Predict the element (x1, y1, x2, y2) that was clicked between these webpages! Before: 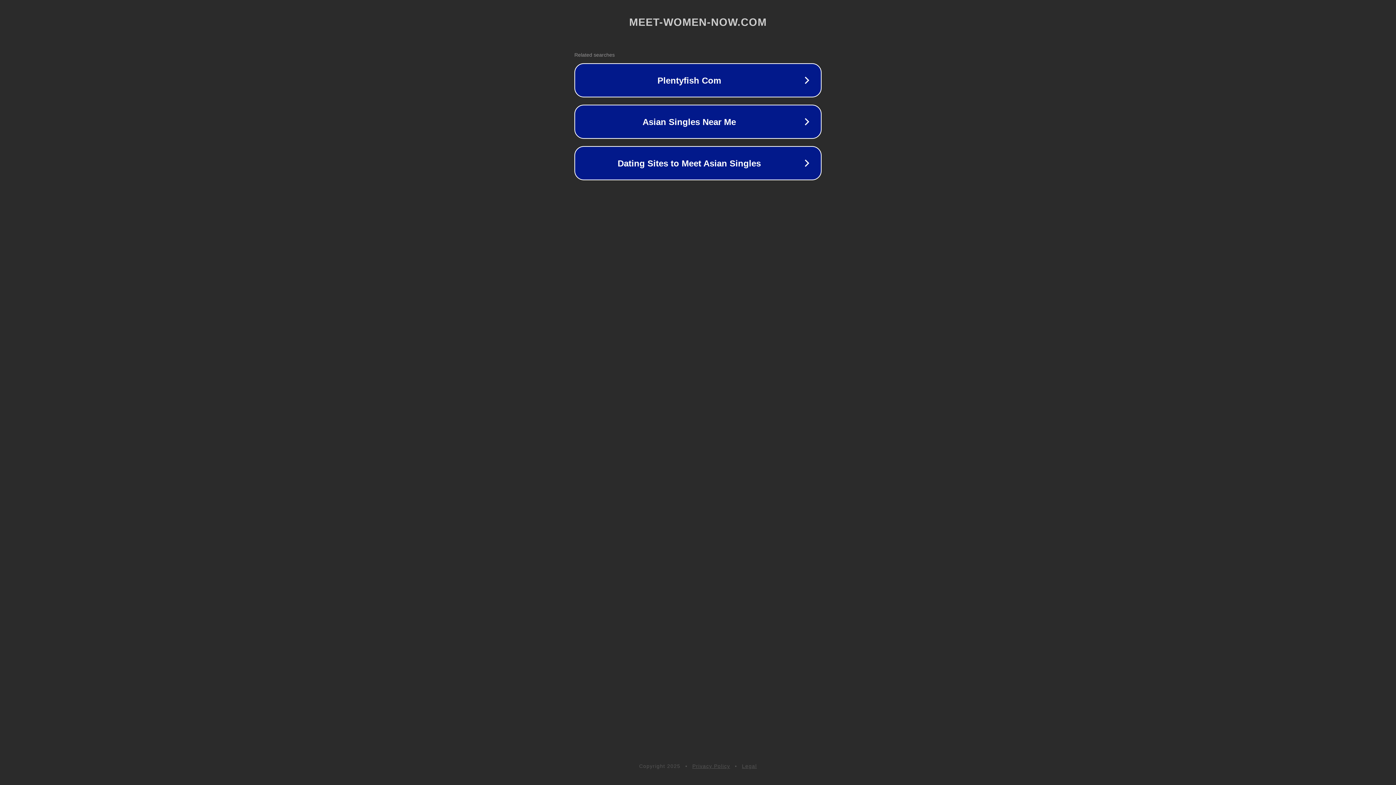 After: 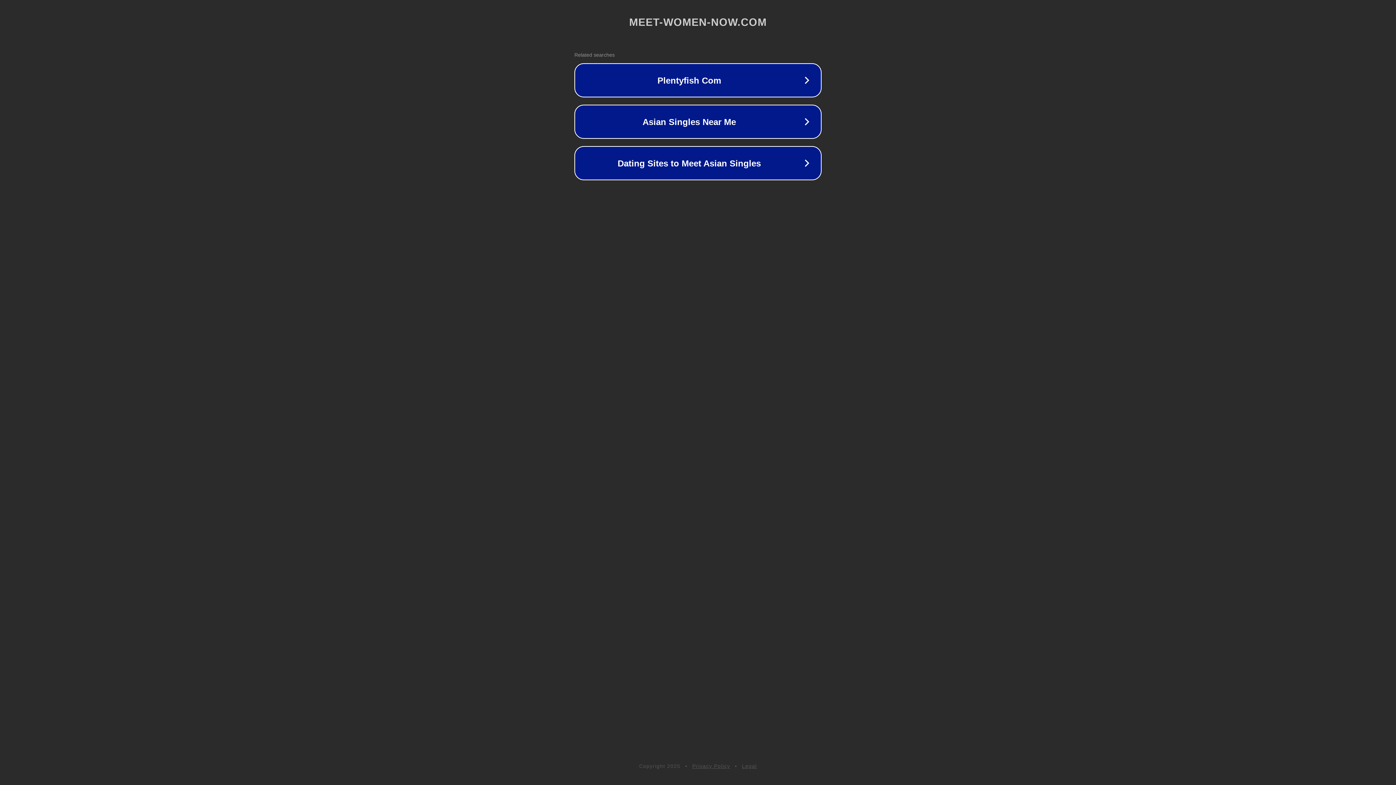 Action: label: Privacy Policy bbox: (692, 763, 730, 769)